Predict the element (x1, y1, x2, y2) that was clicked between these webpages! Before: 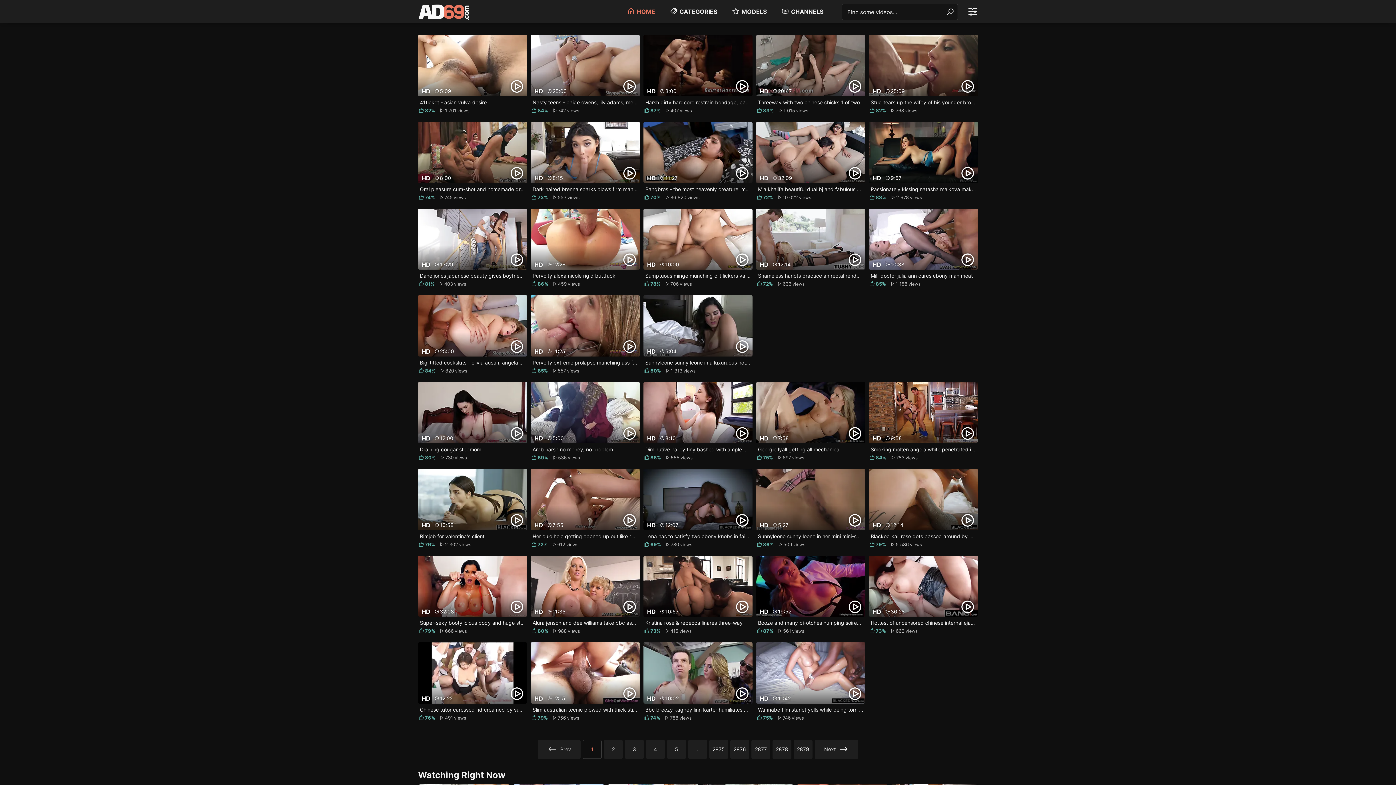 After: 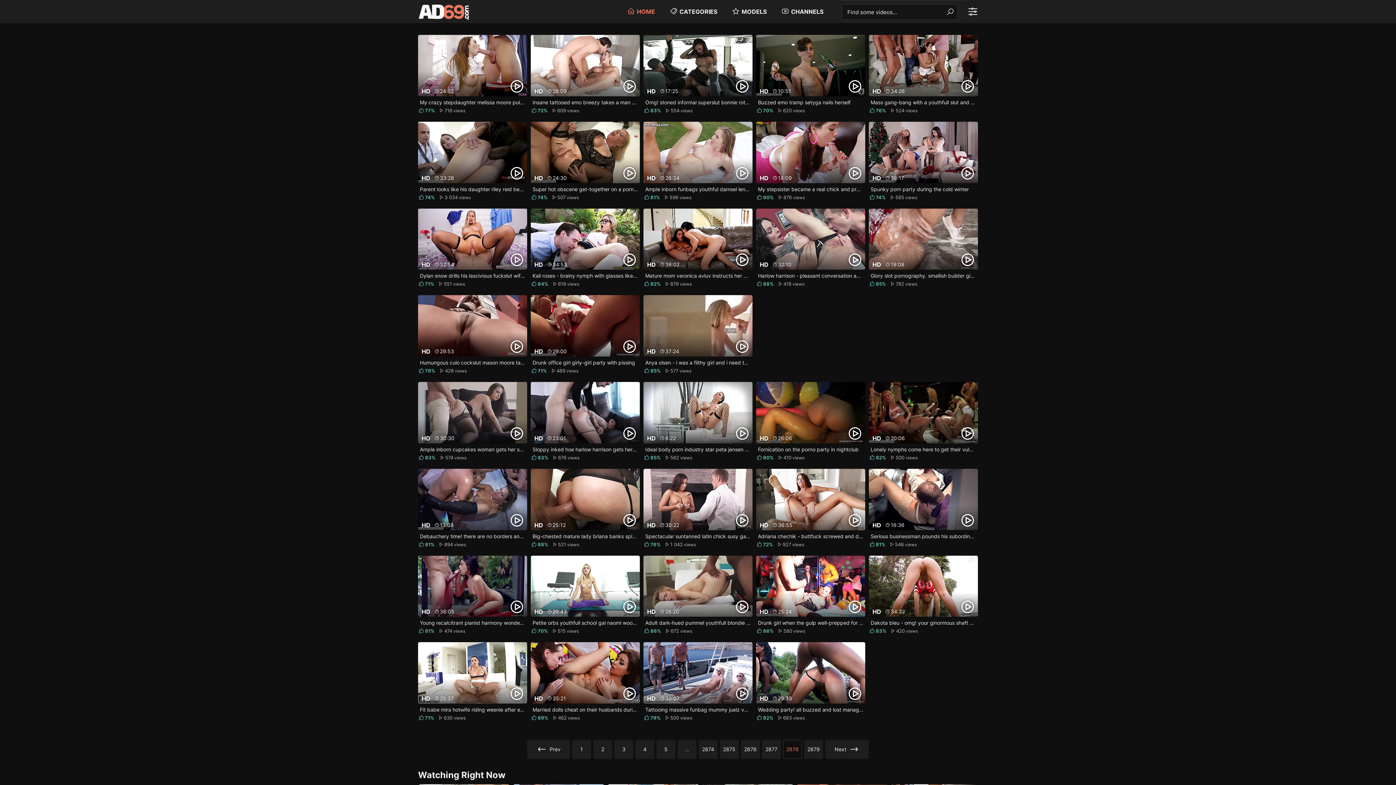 Action: label: 2878 bbox: (772, 740, 791, 759)